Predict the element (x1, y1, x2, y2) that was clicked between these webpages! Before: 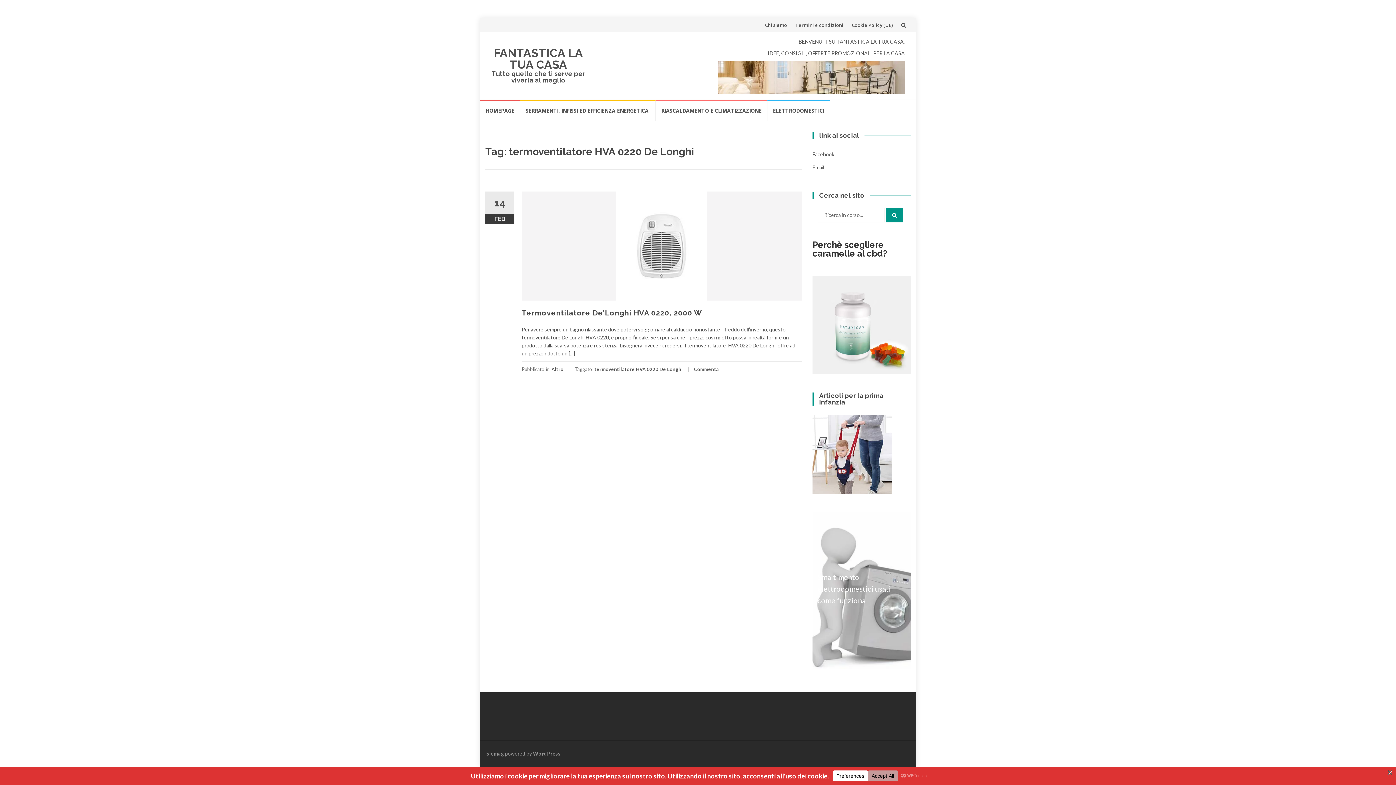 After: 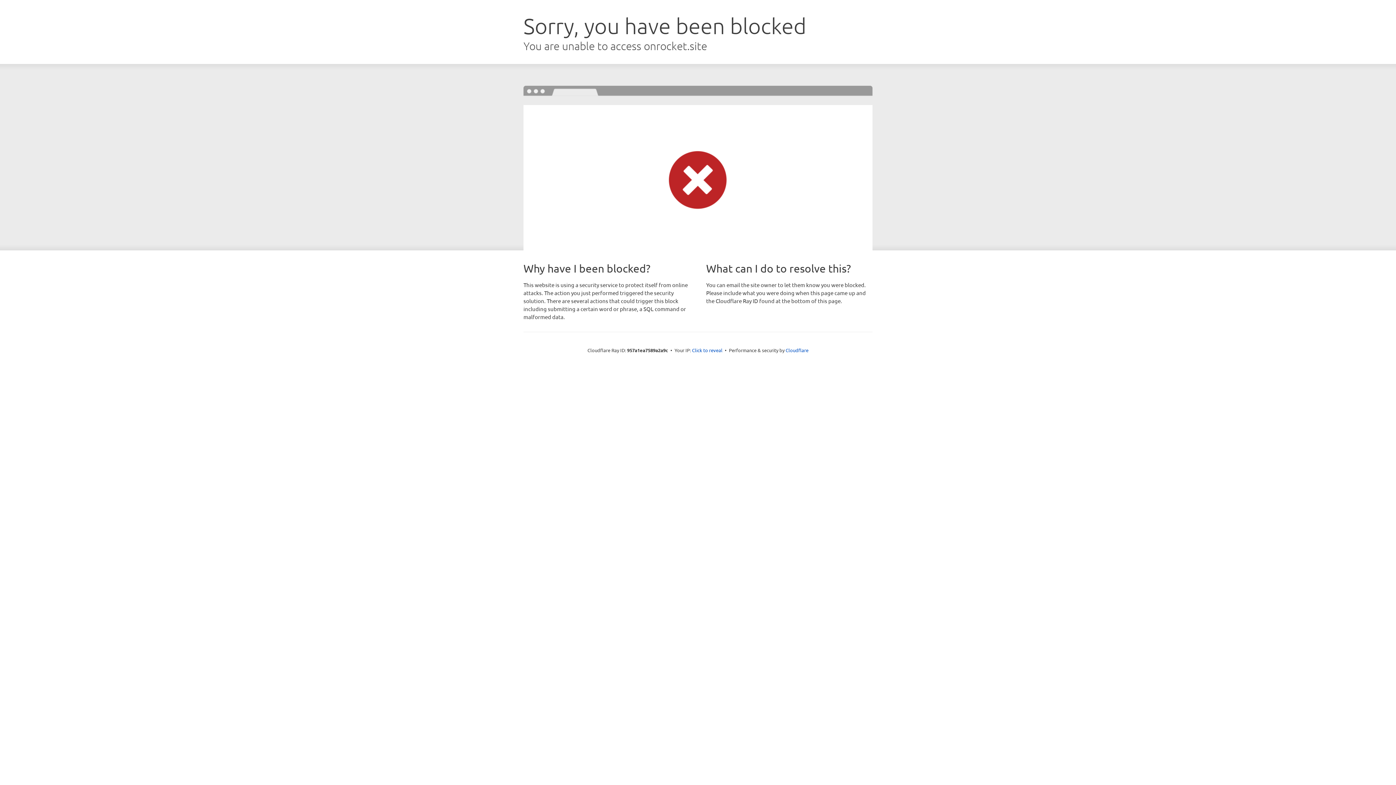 Action: label: Islemag bbox: (485, 750, 504, 756)